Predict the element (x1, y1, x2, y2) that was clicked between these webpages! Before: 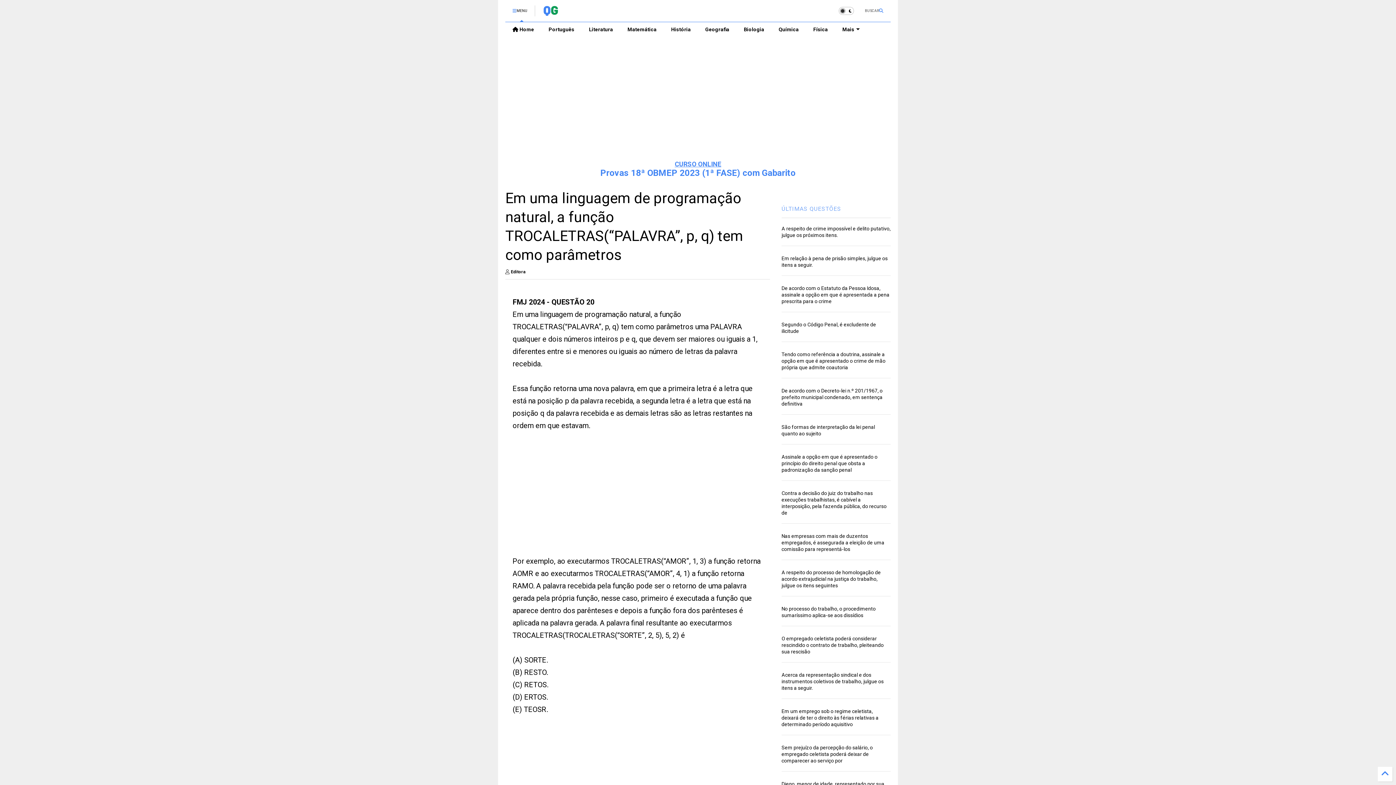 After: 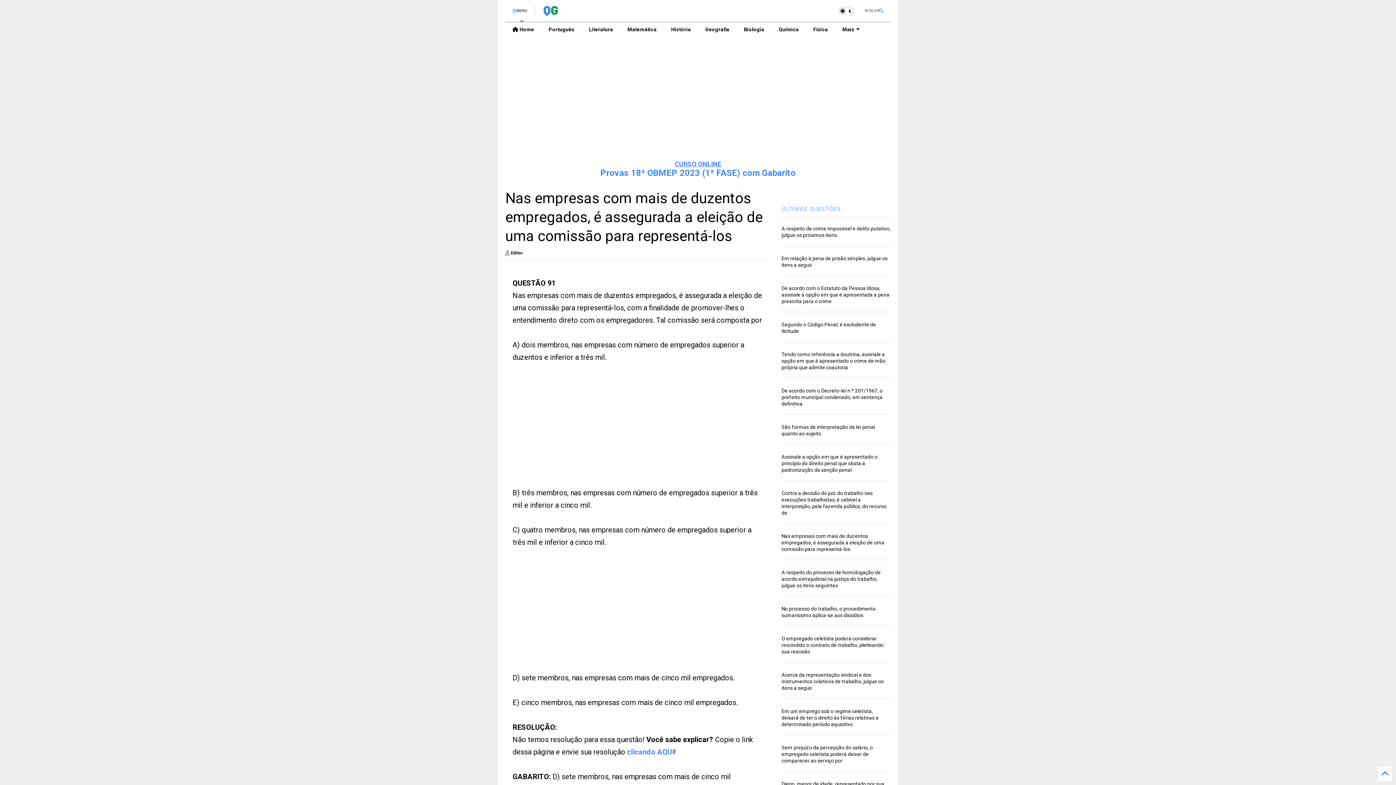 Action: label: Nas empresas com mais de duzentos empregados, é assegurada a eleição de uma comissão para representá-los bbox: (781, 533, 884, 552)